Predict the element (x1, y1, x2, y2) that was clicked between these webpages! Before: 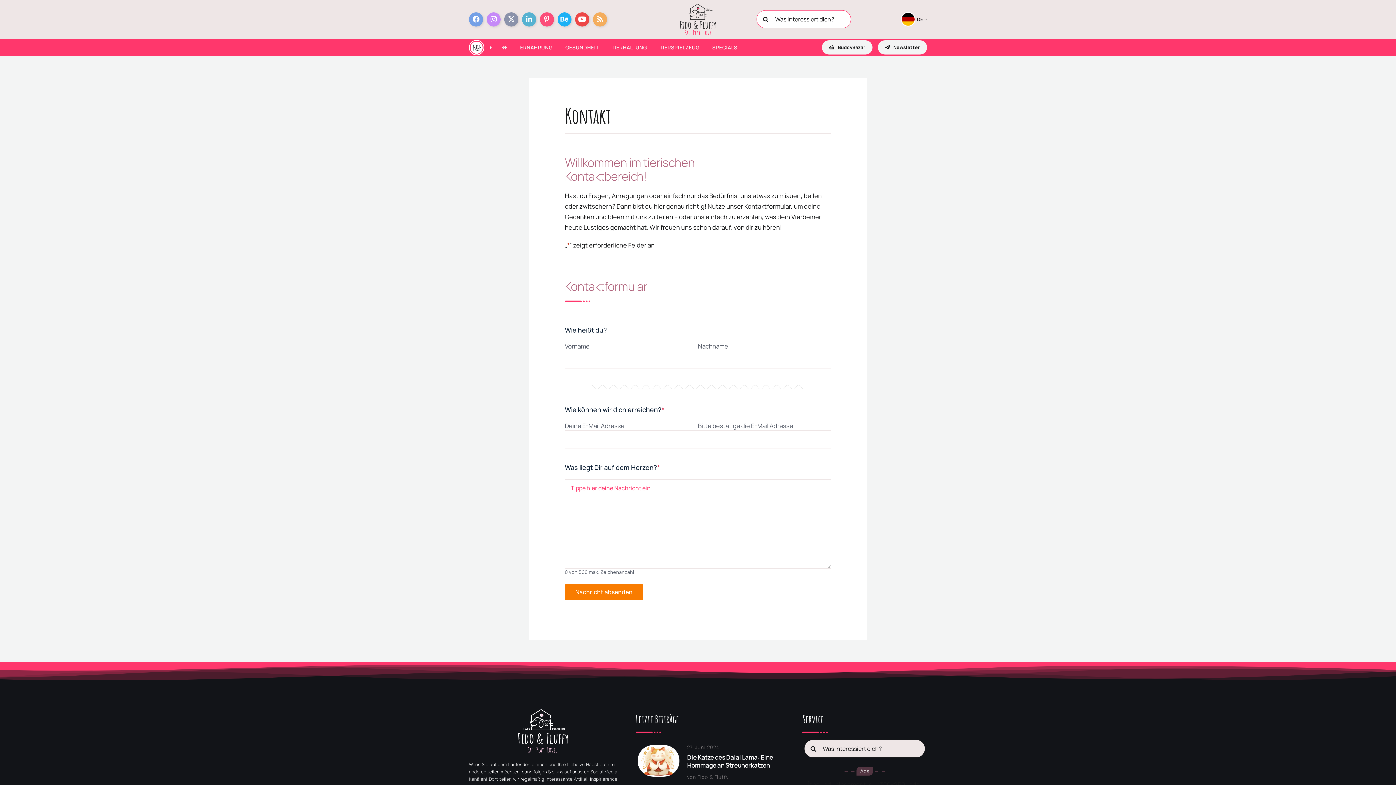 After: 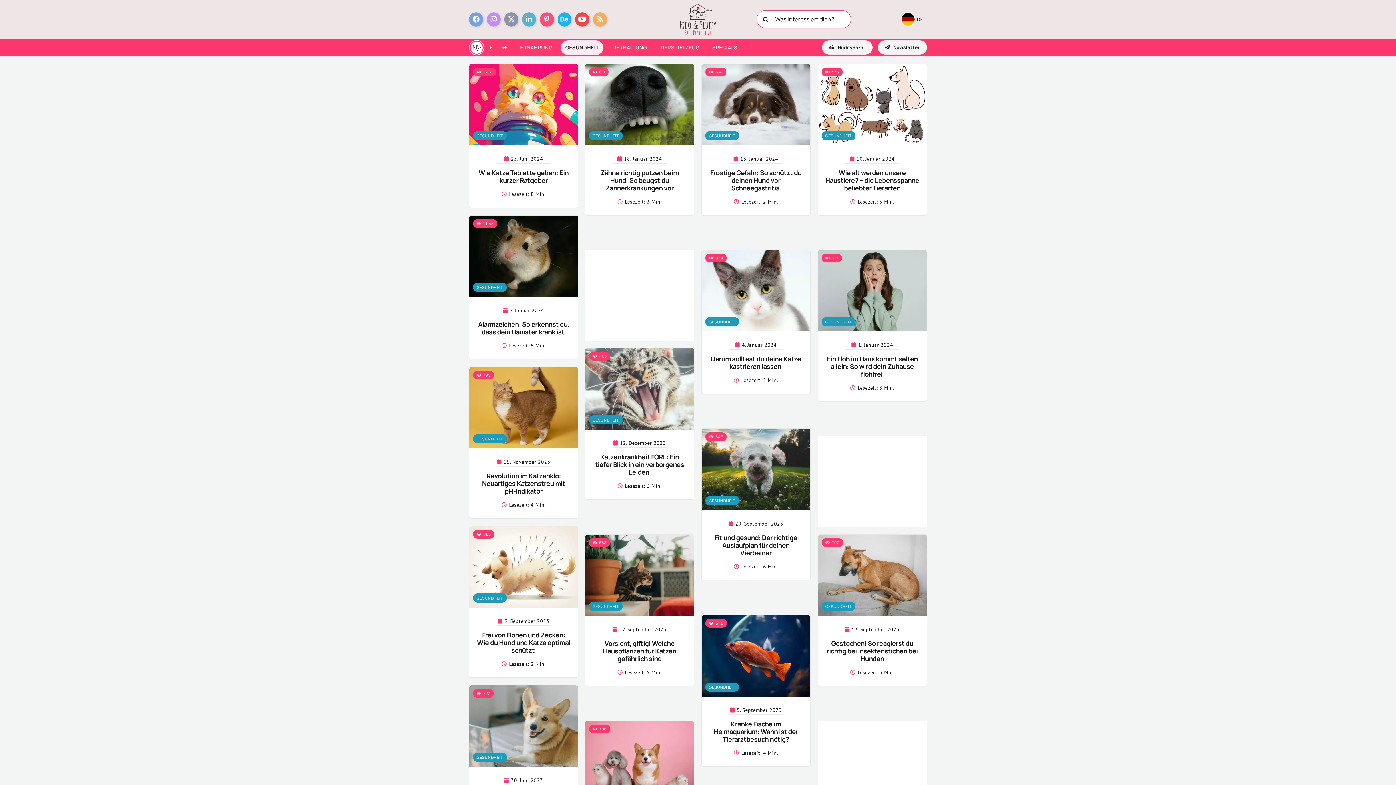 Action: bbox: (560, 40, 603, 54) label: GESUNDHEIT